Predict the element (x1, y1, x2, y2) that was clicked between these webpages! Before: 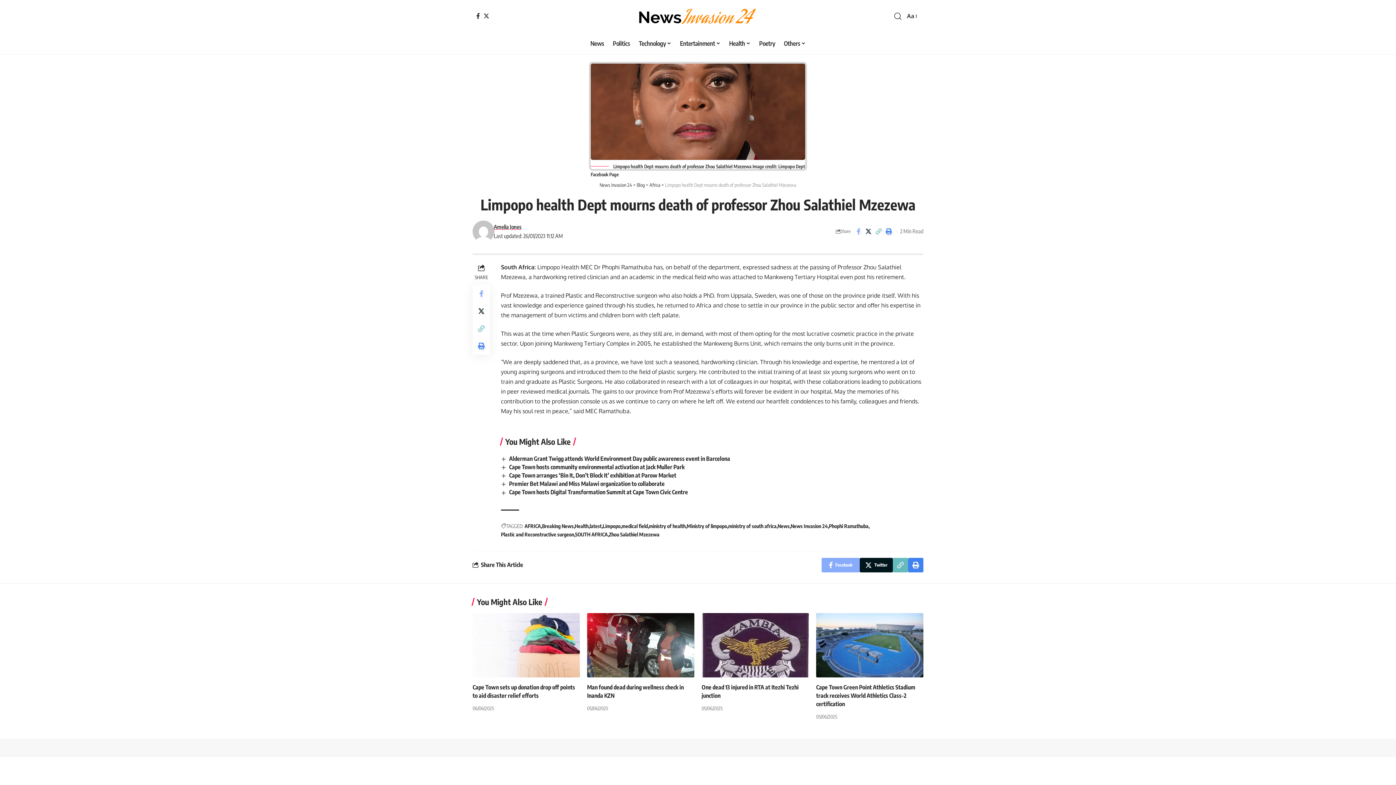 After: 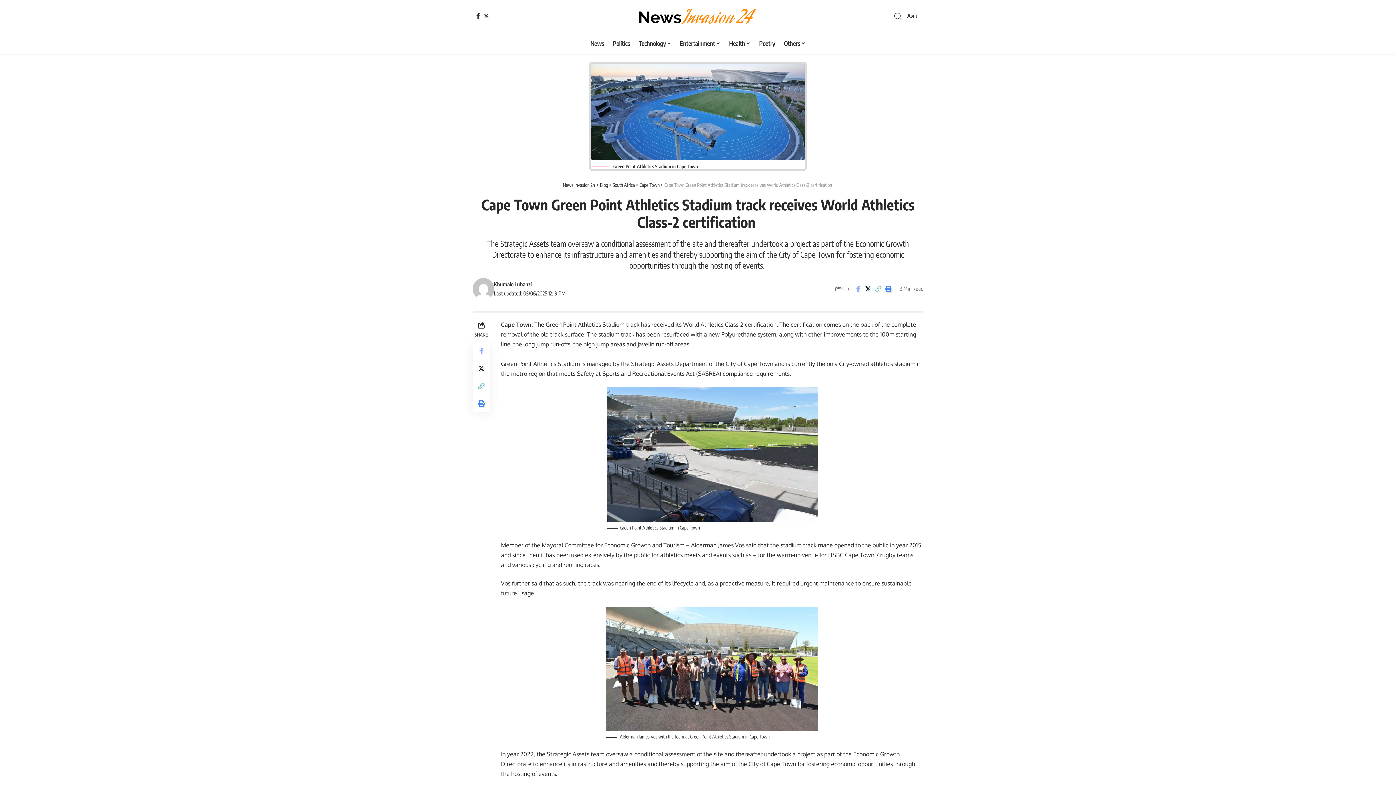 Action: bbox: (816, 613, 923, 677)